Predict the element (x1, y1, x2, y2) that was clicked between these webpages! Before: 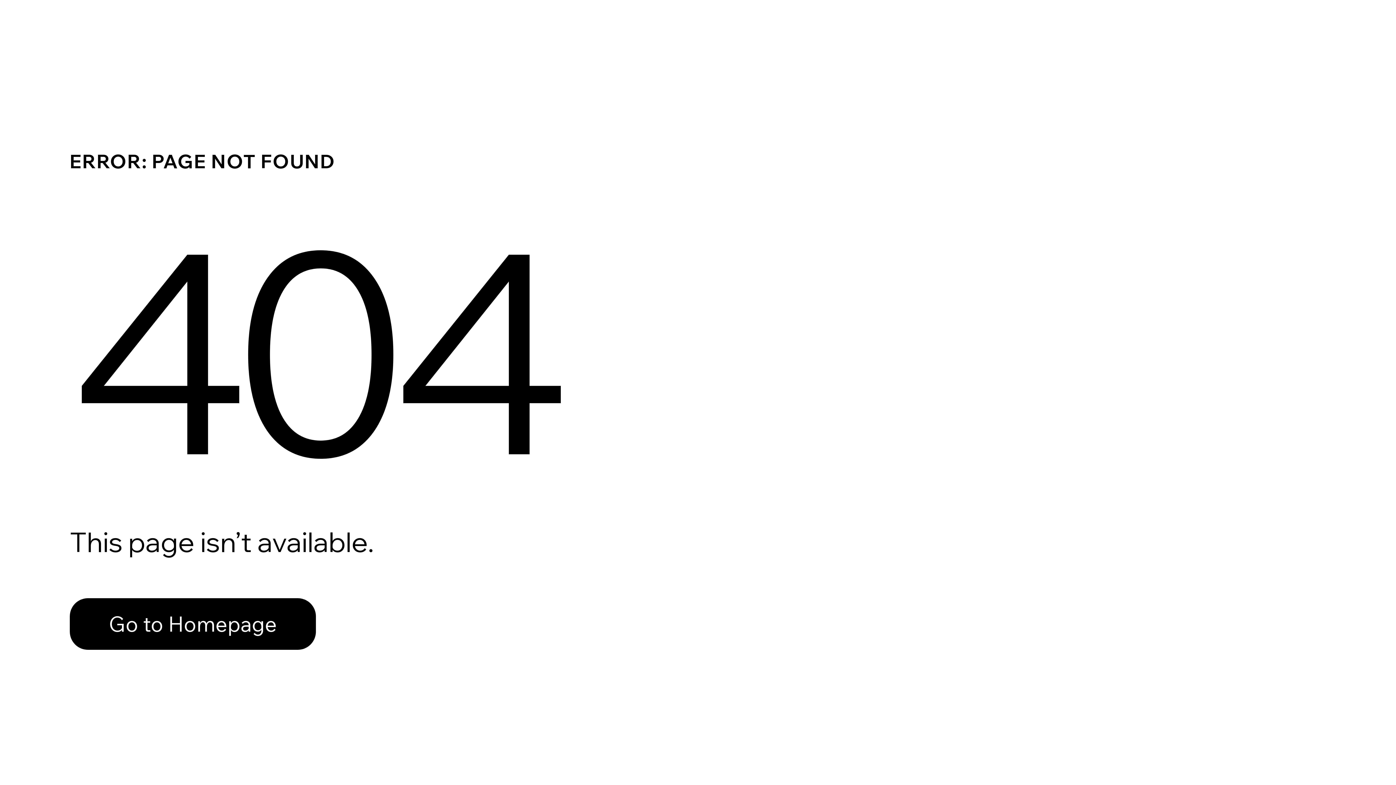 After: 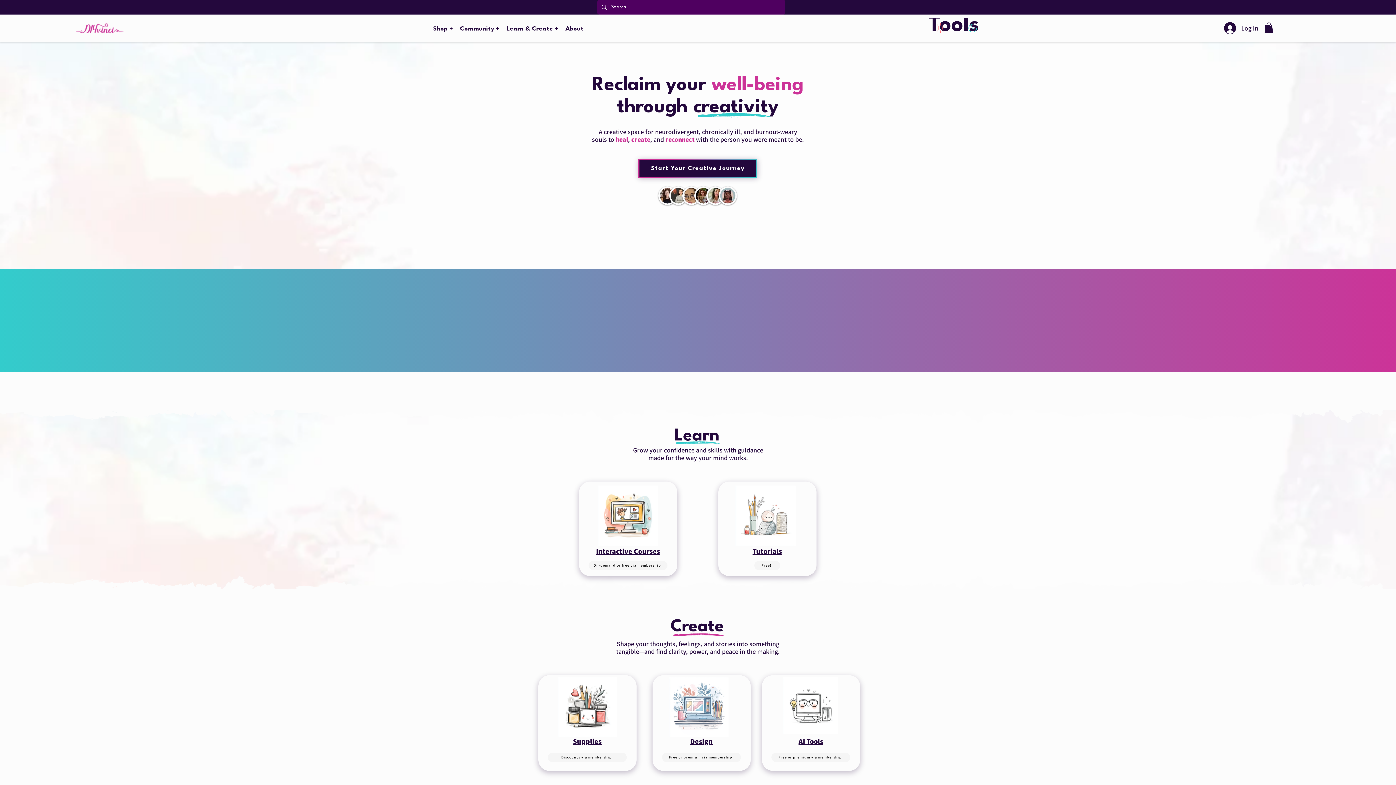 Action: label: Go to Homepage bbox: (69, 582, 768, 659)